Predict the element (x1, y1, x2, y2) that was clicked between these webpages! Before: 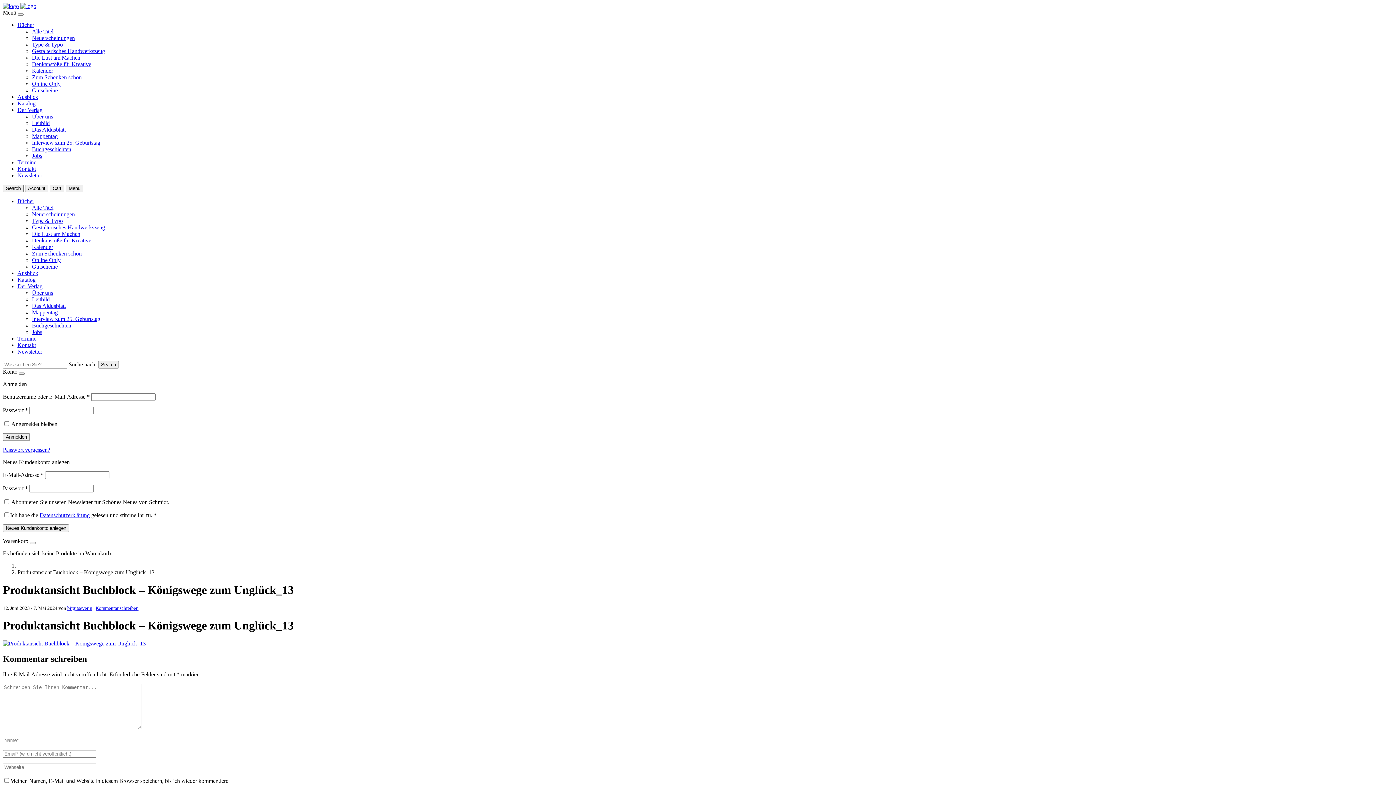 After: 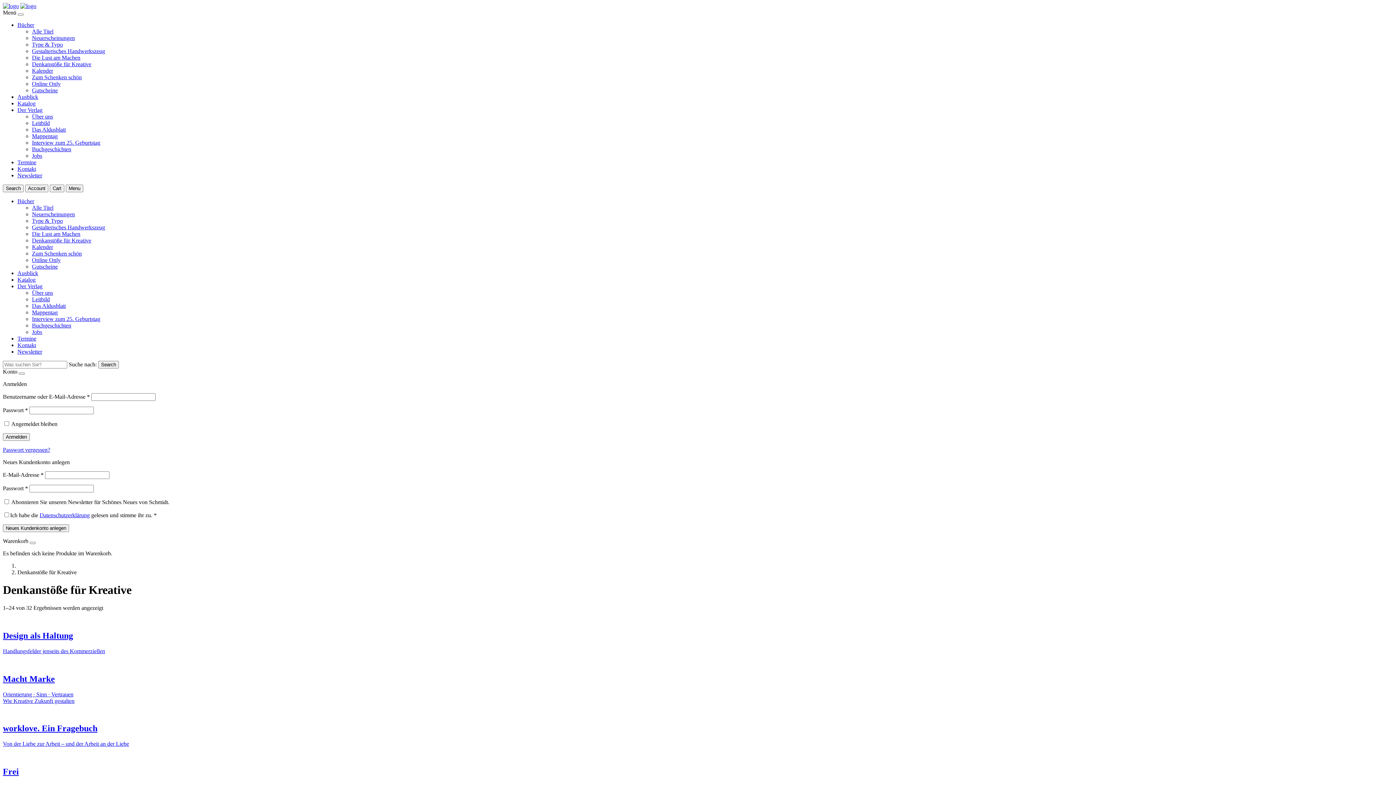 Action: label: Denkanstöße für Kreative bbox: (32, 61, 91, 67)